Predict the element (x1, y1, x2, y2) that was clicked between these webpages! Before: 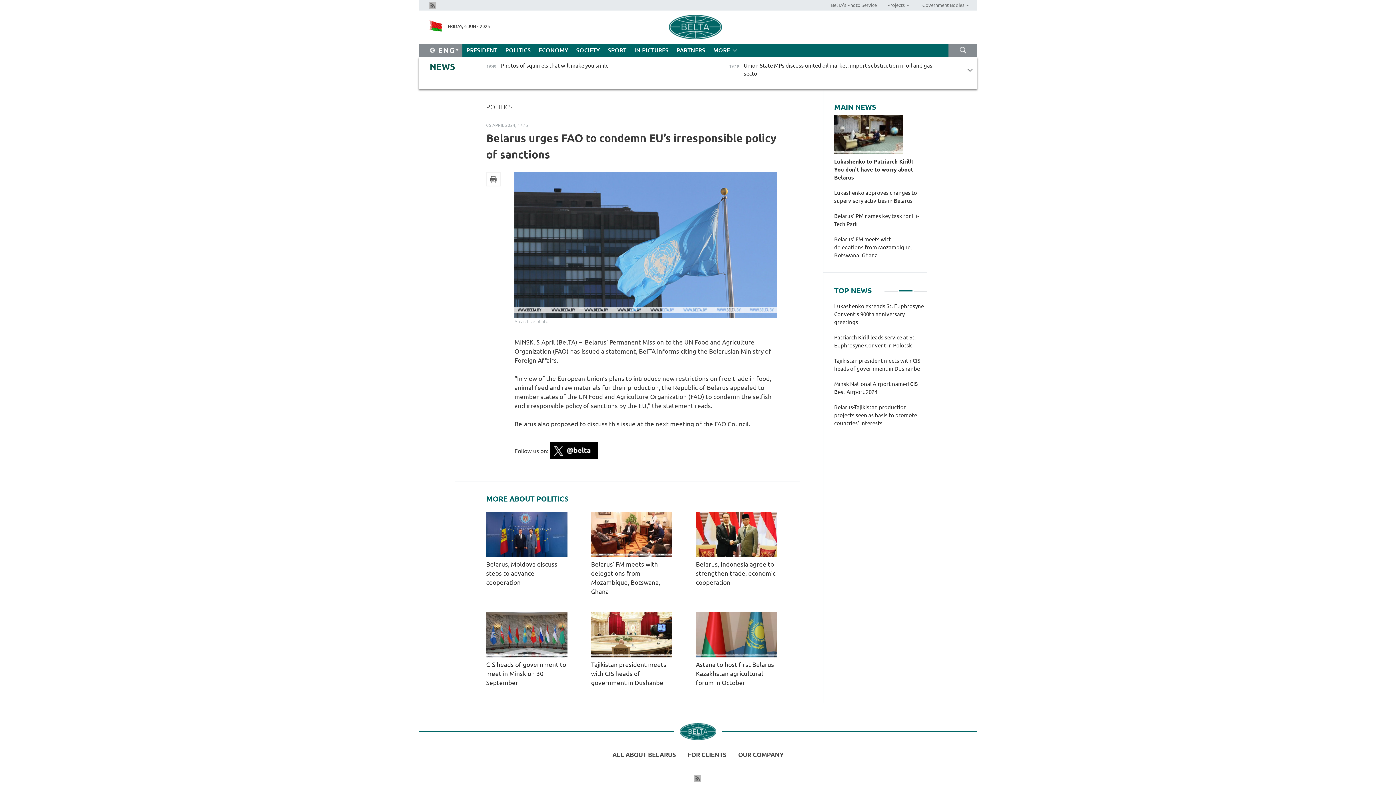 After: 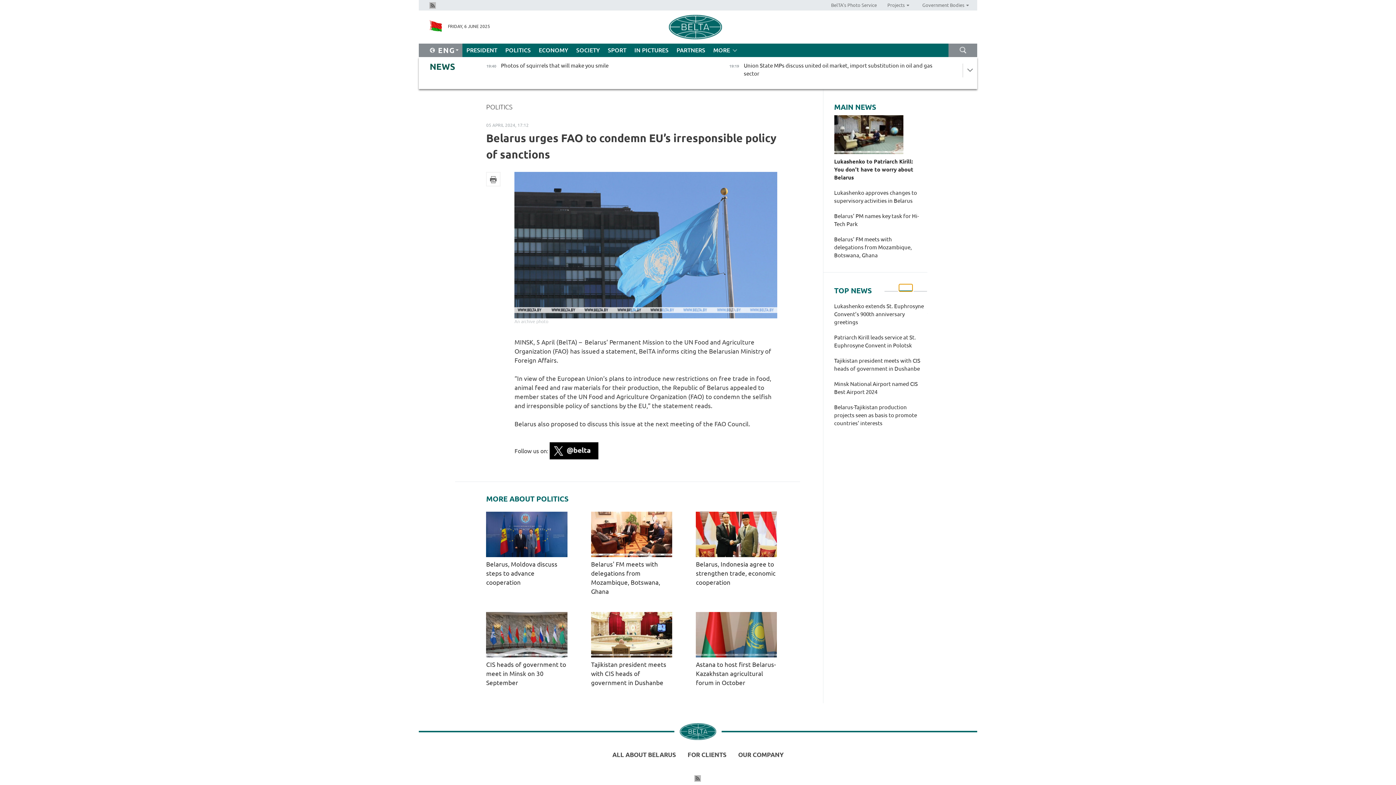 Action: bbox: (899, 284, 912, 291) label: 2 of 3